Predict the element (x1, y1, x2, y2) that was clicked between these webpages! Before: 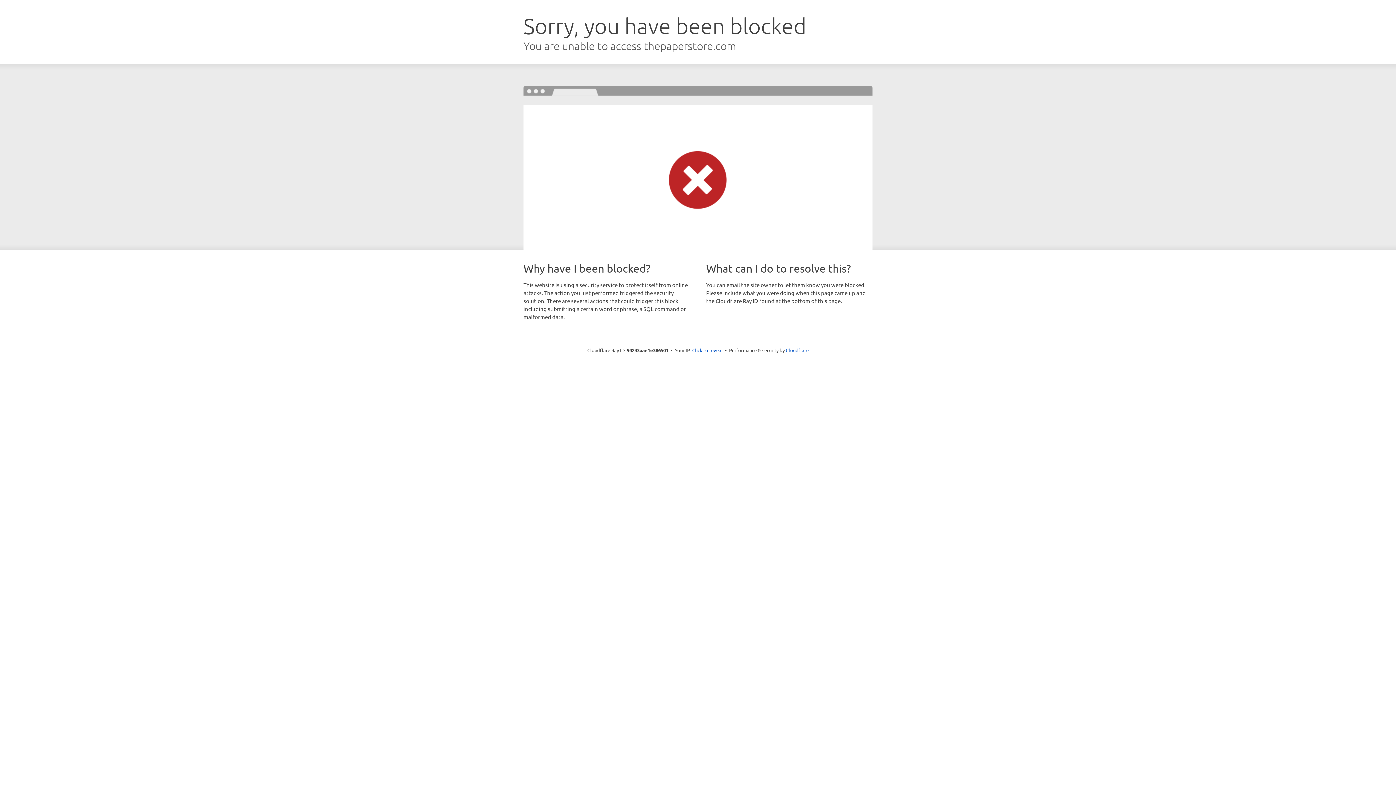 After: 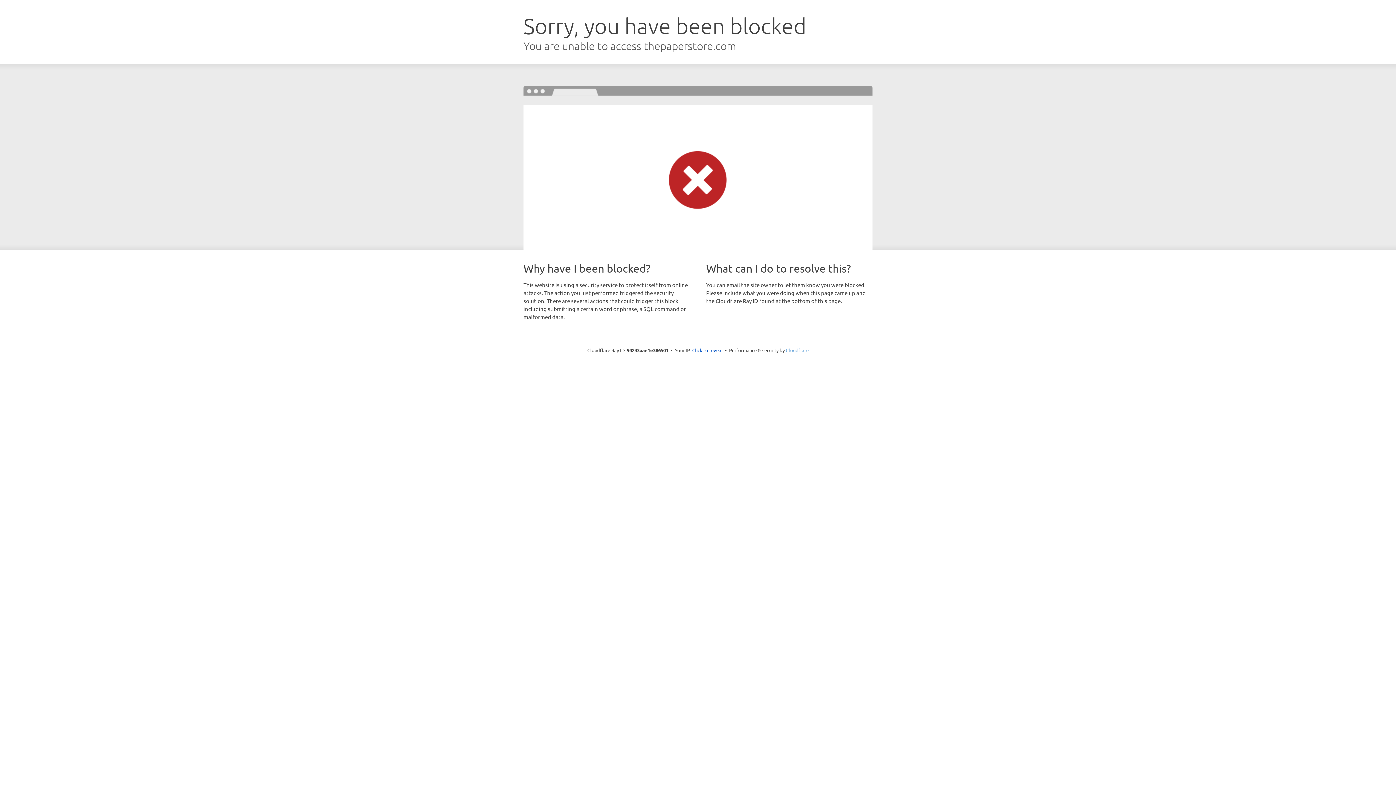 Action: bbox: (786, 347, 808, 353) label: Cloudflare